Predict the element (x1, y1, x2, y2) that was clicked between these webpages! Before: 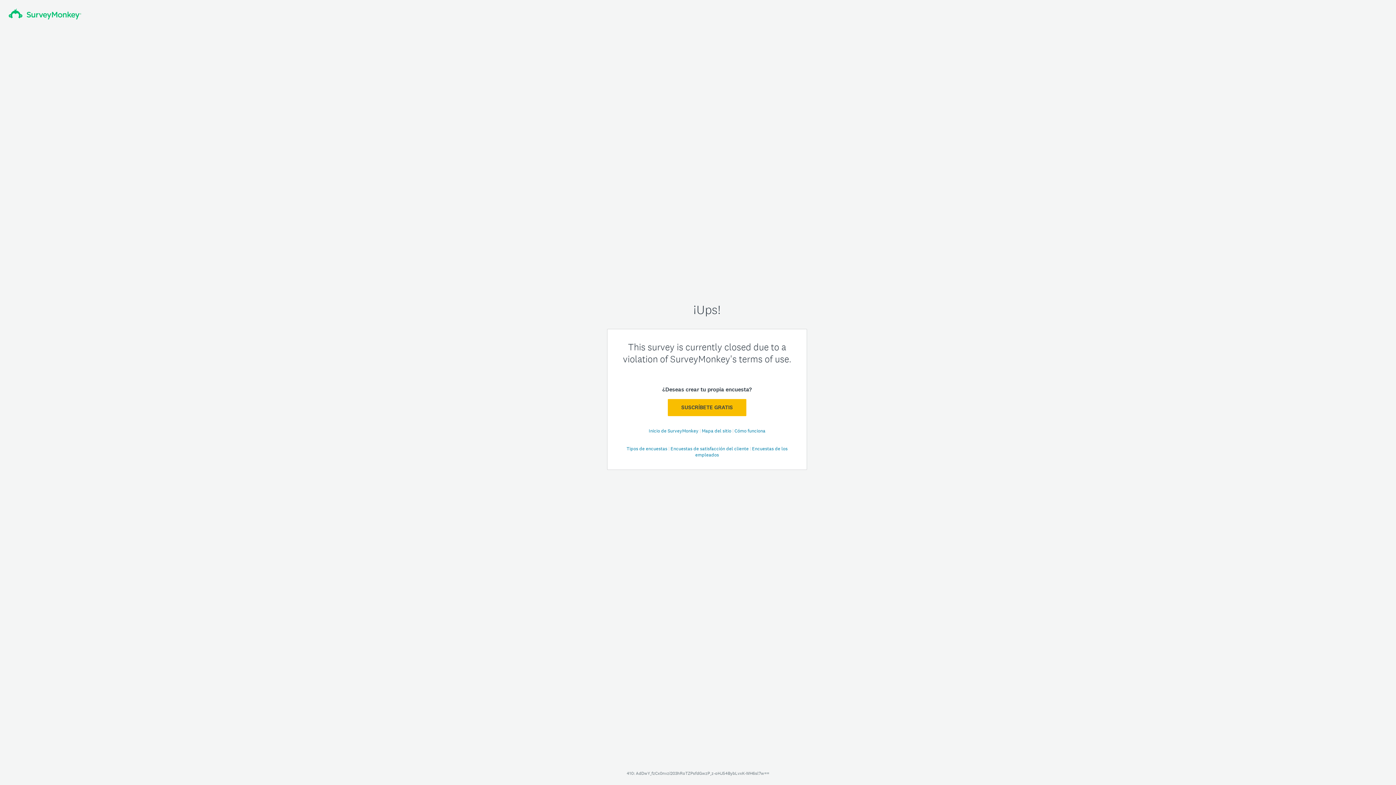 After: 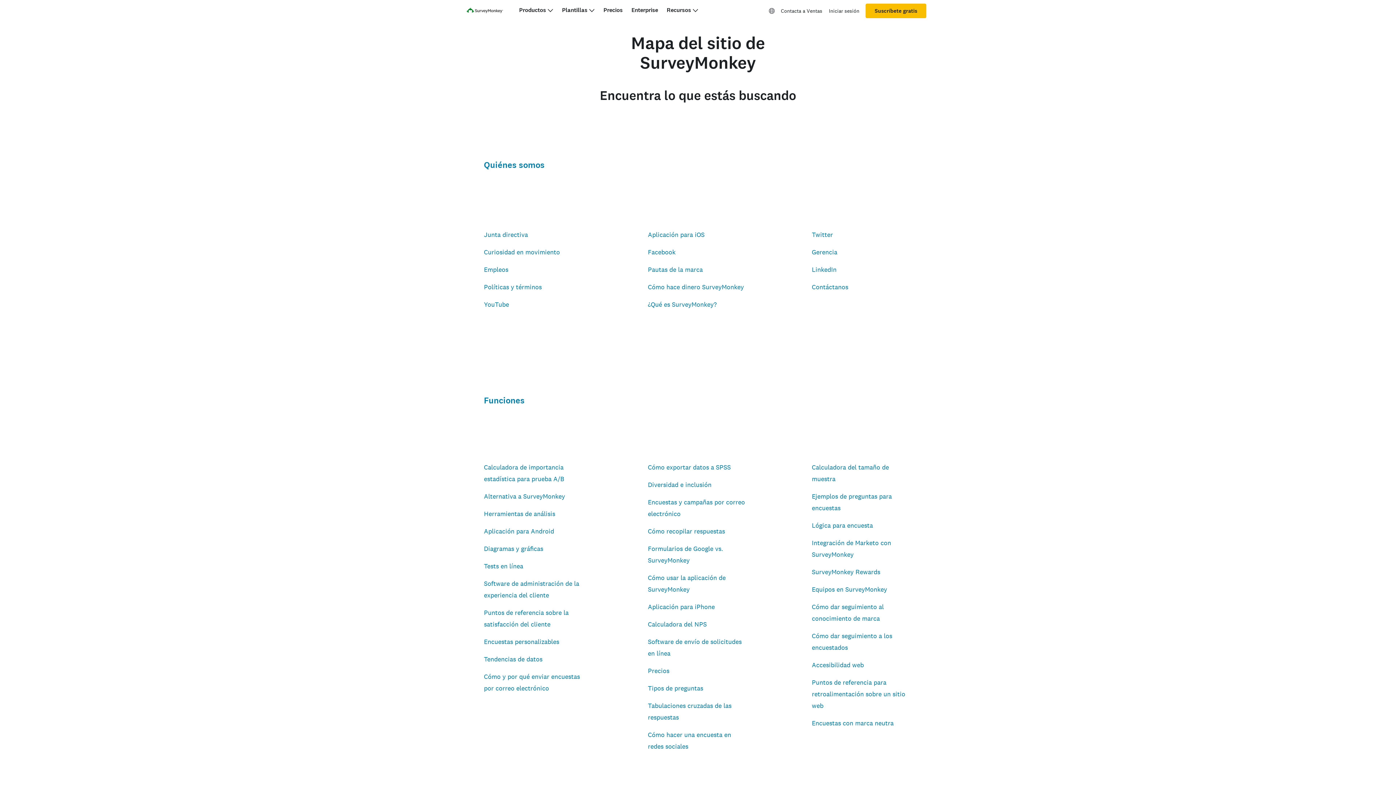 Action: bbox: (702, 428, 732, 434) label: Mapa del sitio 